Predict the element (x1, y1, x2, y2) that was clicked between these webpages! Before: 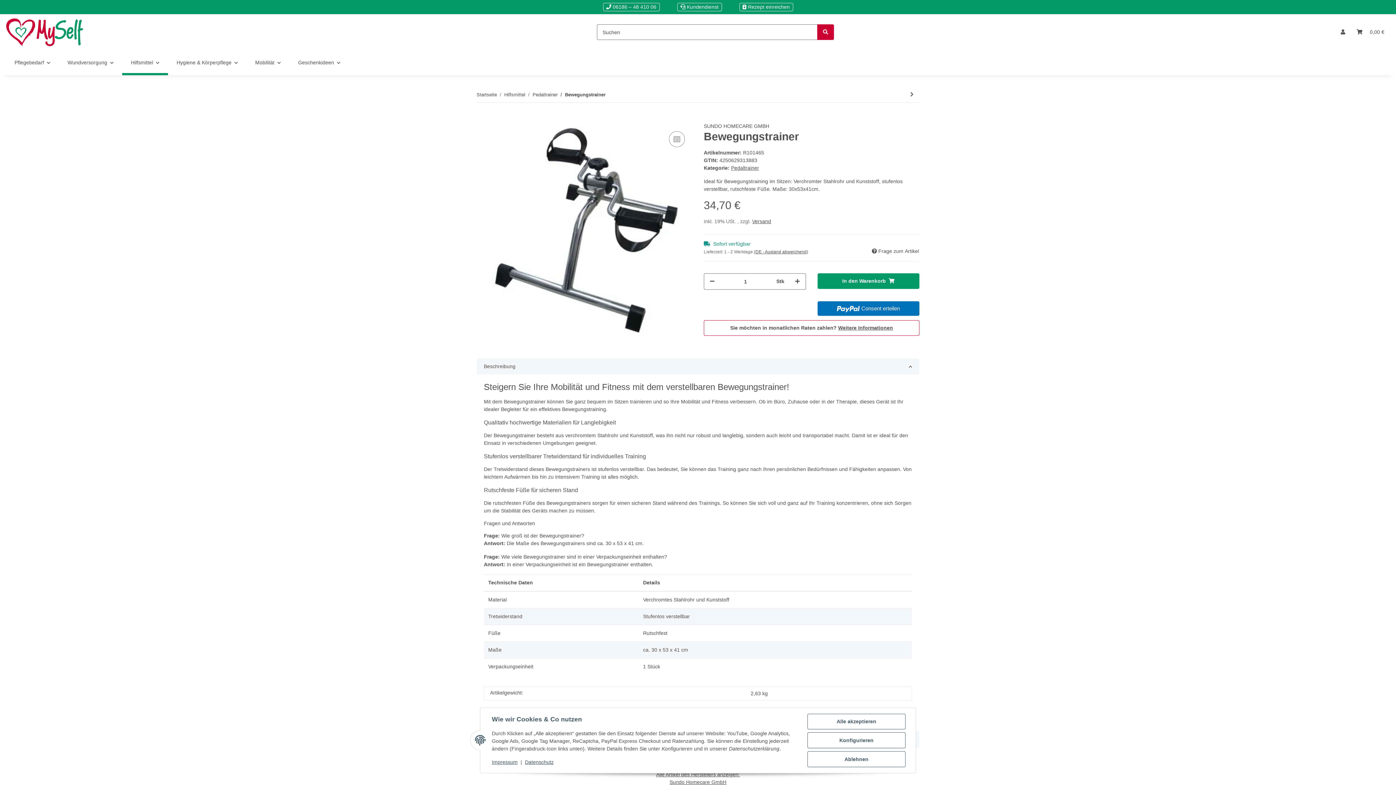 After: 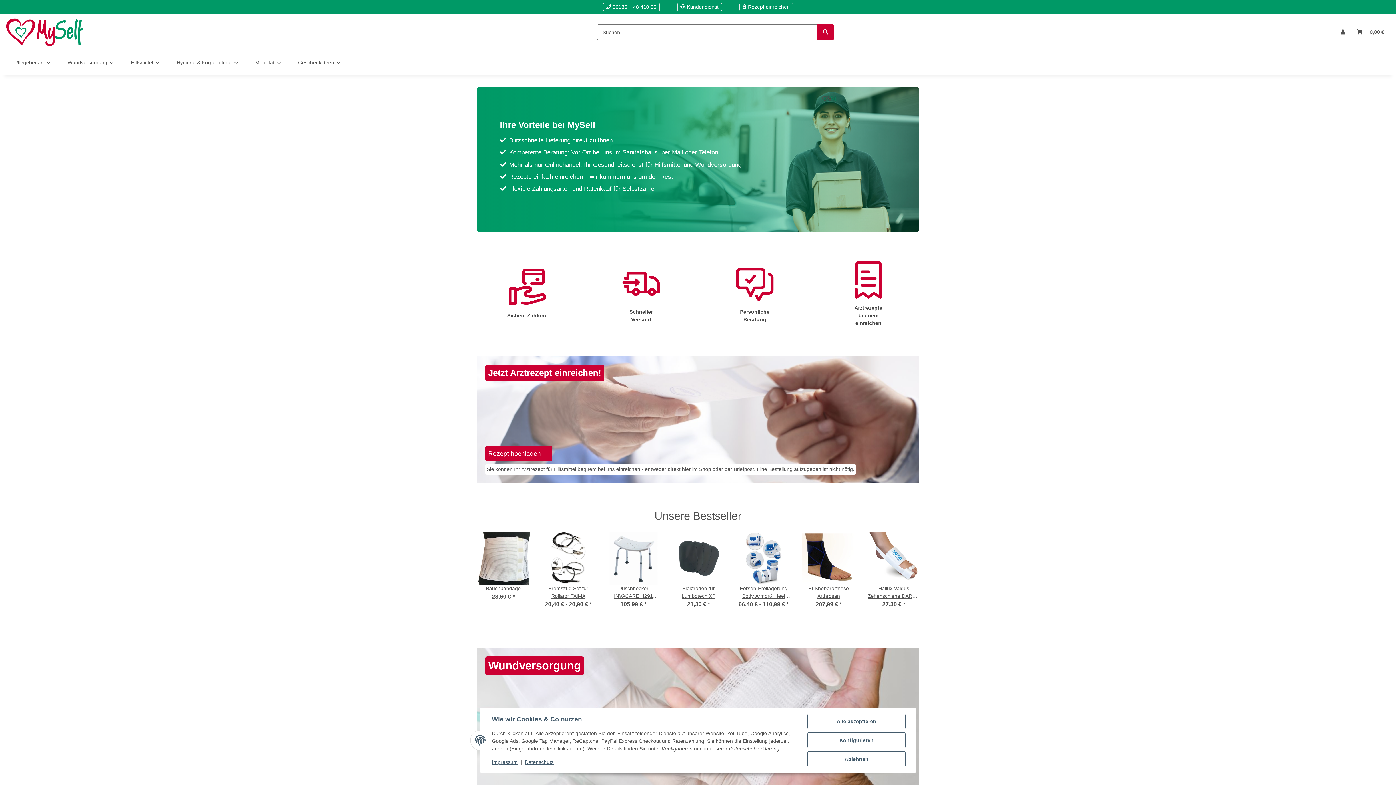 Action: label: Startseite bbox: (476, 91, 497, 98)